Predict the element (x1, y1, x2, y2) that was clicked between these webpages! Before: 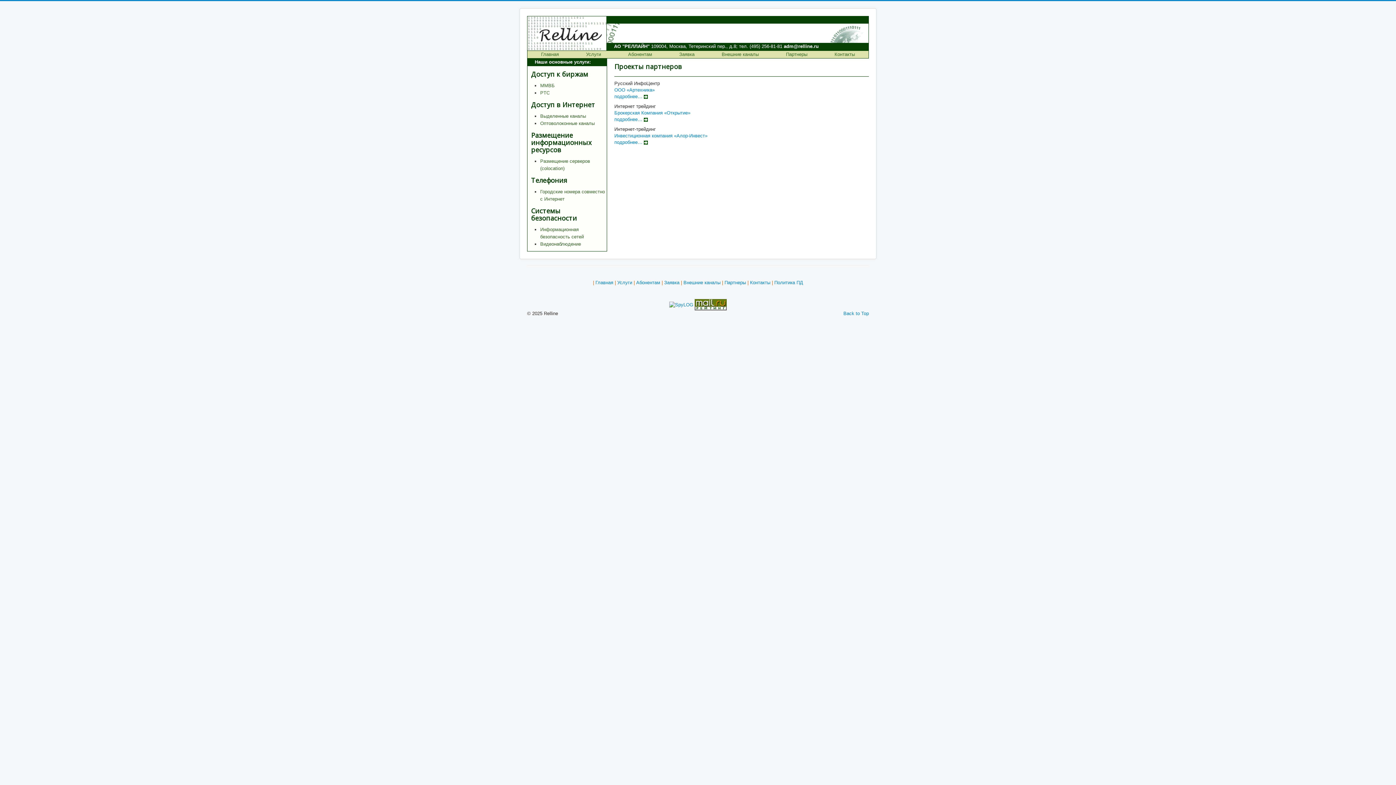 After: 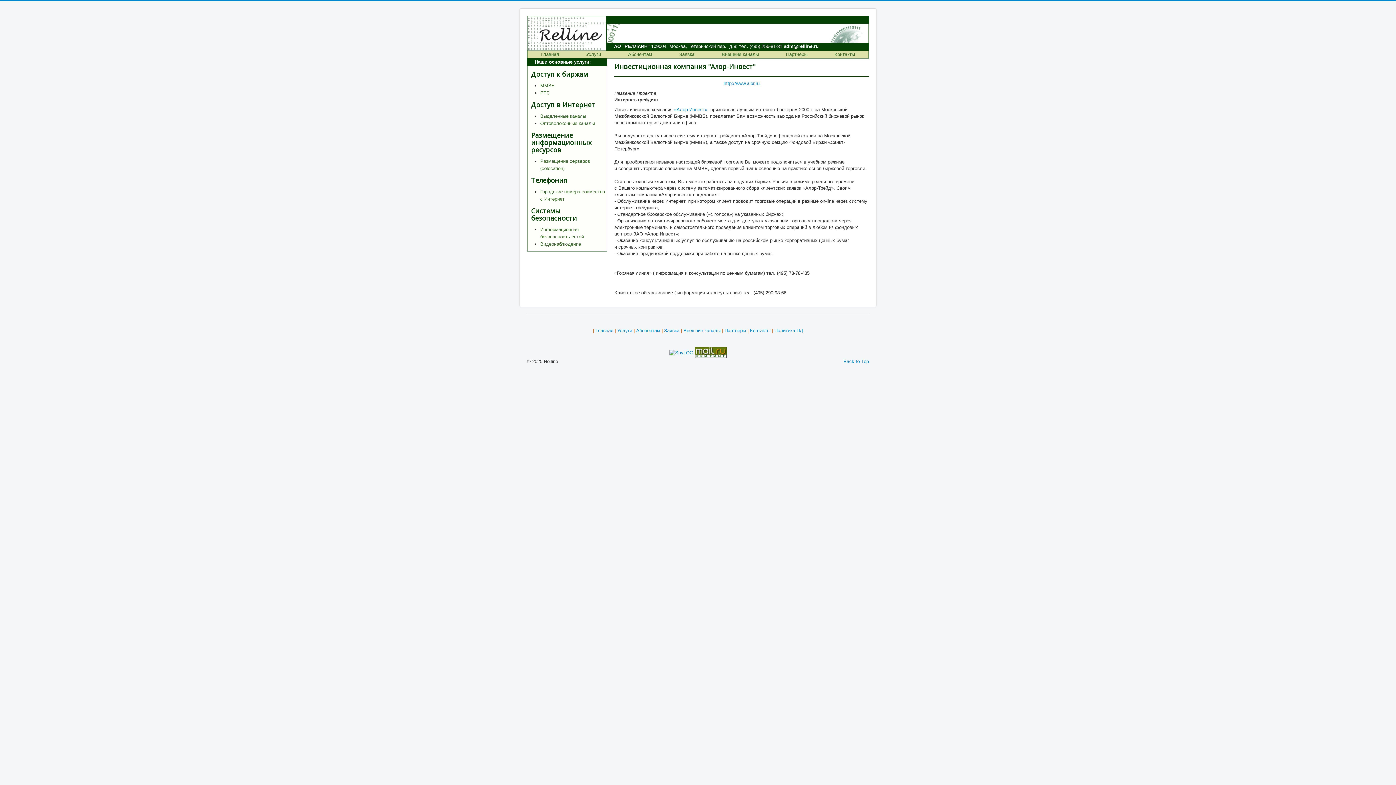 Action: label: Инвестиционная компания «Алор-Инвест» bbox: (614, 133, 707, 138)